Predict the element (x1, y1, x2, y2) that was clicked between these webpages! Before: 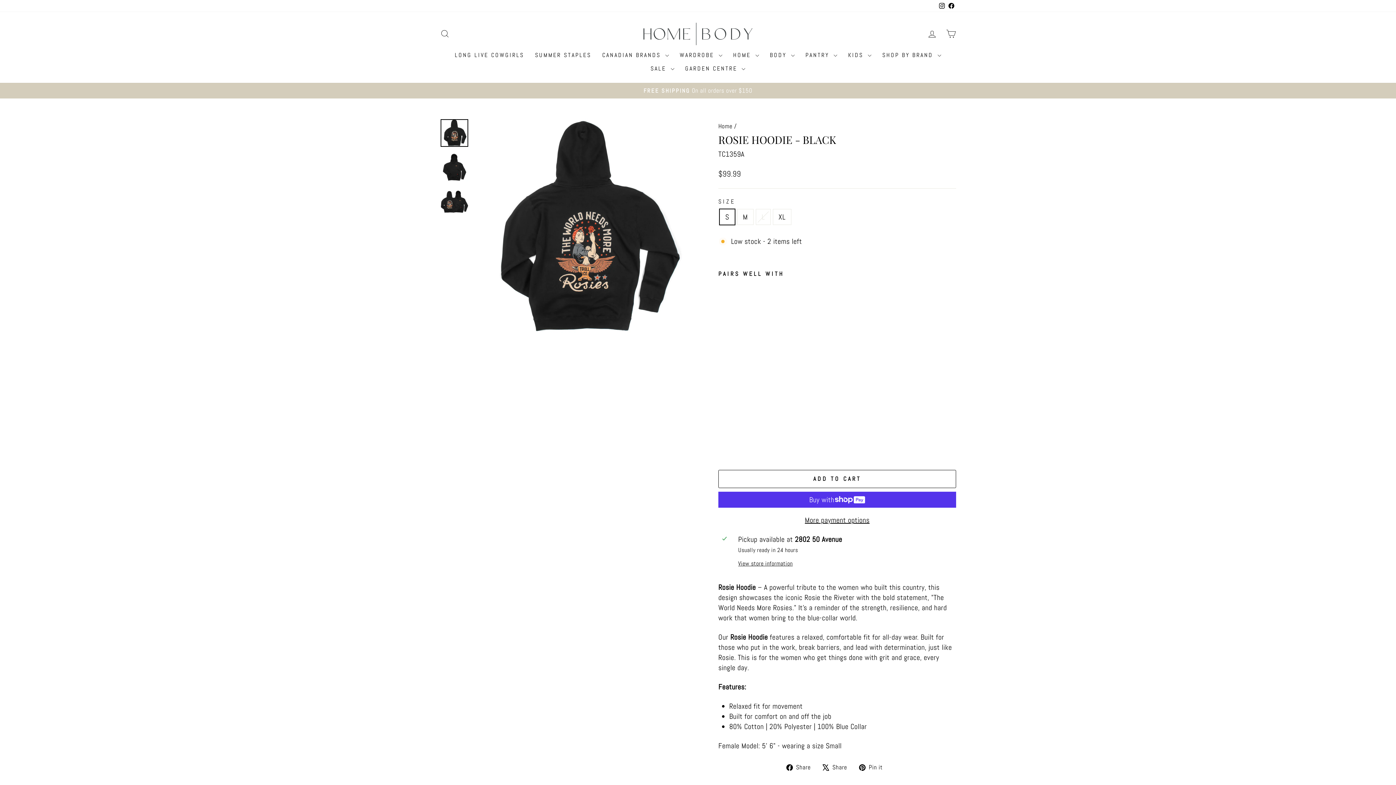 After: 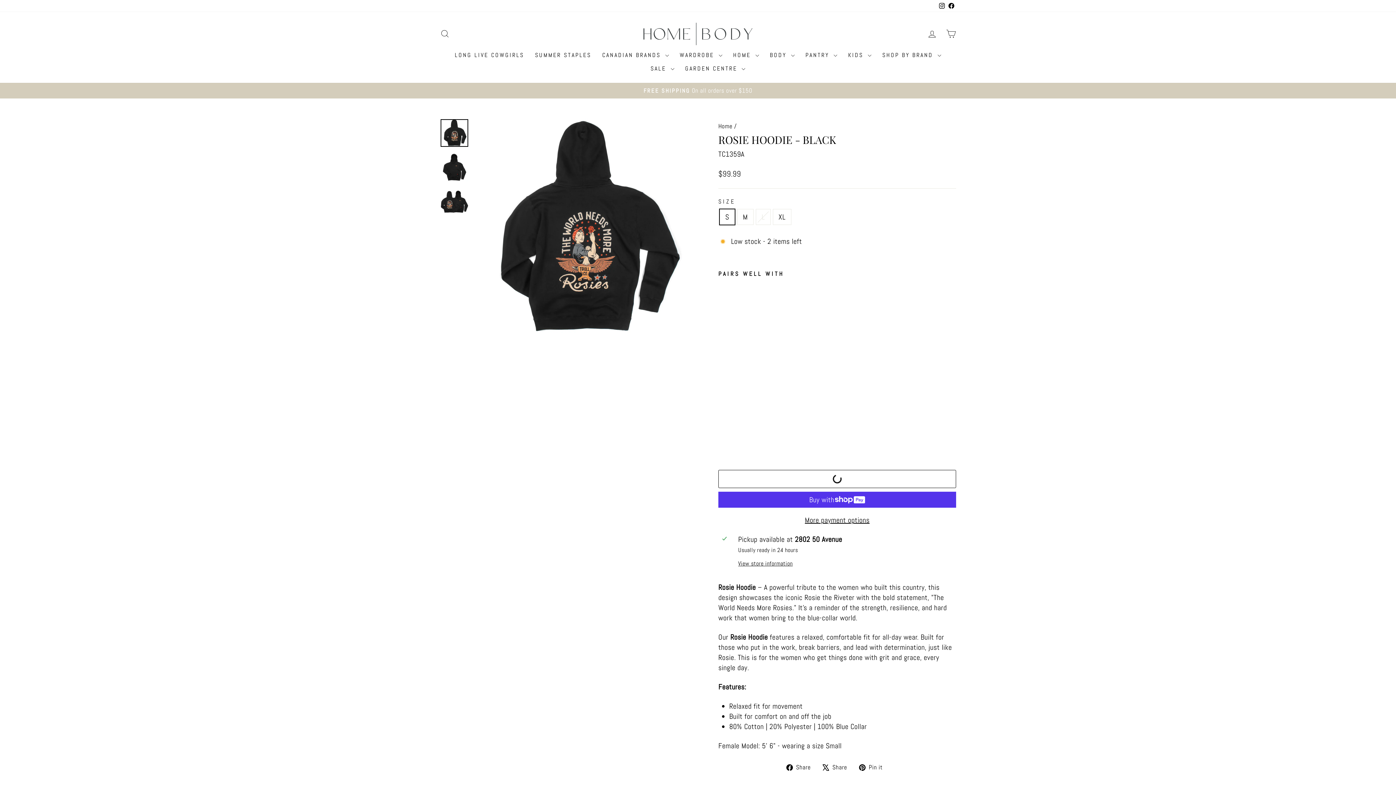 Action: bbox: (718, 470, 956, 488) label: ADD TO CART